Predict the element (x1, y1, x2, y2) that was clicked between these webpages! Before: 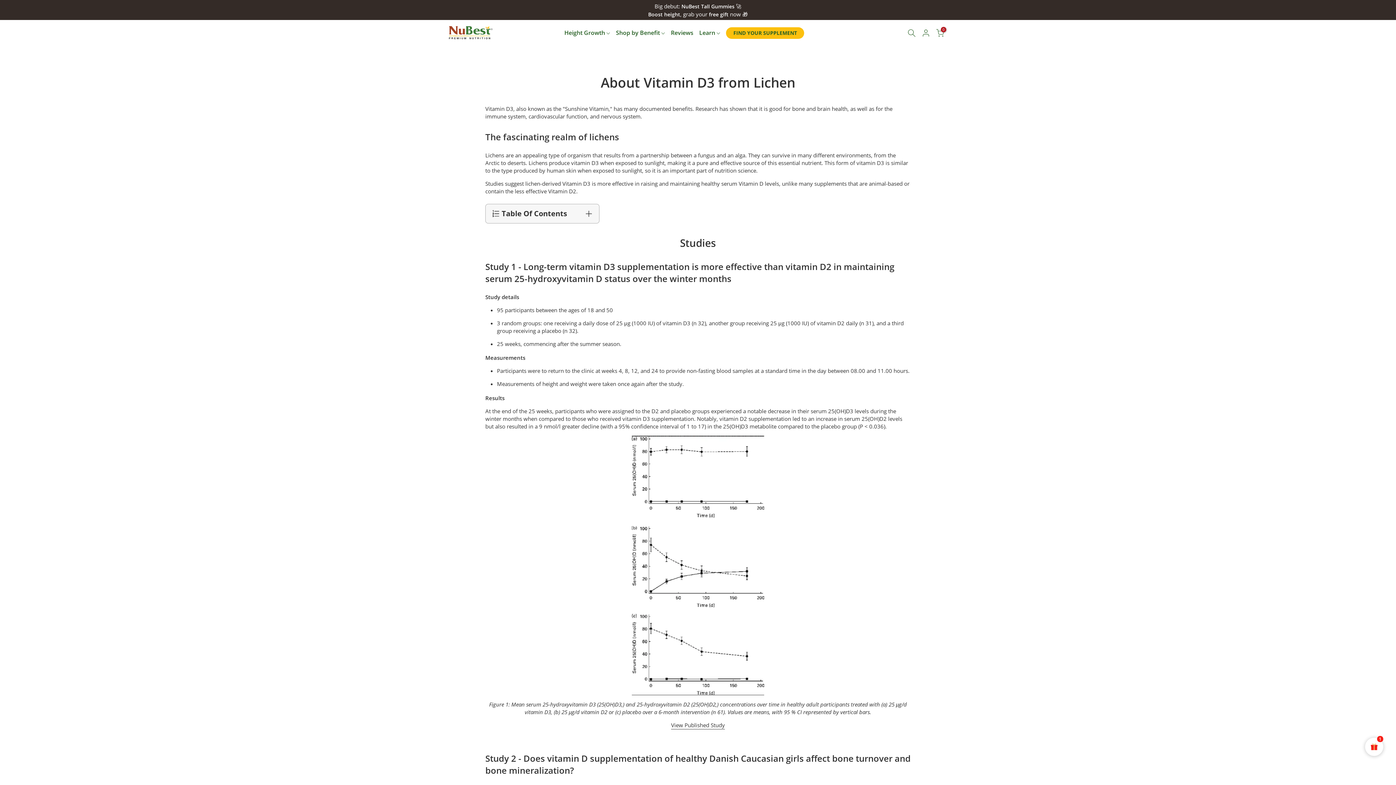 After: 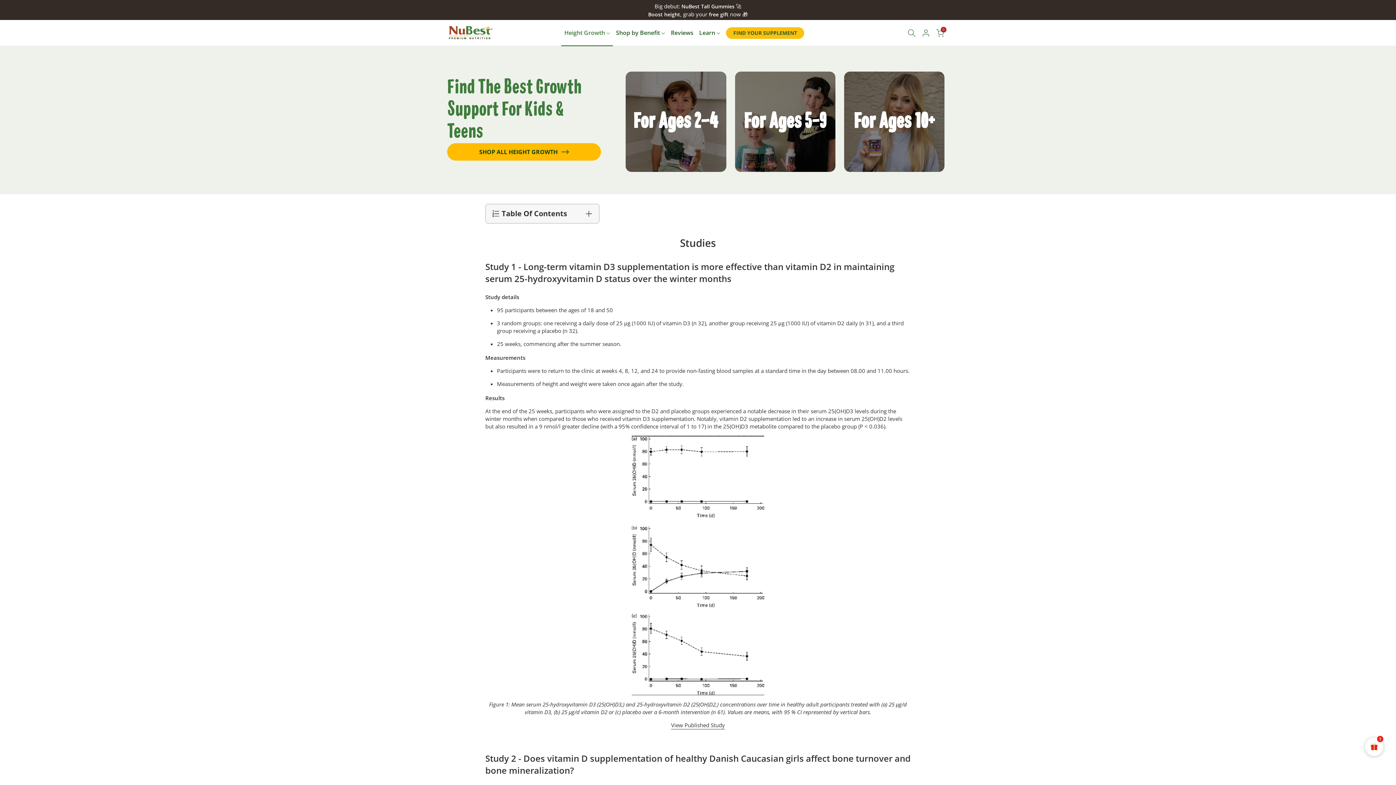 Action: label: Height Growth bbox: (561, 20, 613, 45)